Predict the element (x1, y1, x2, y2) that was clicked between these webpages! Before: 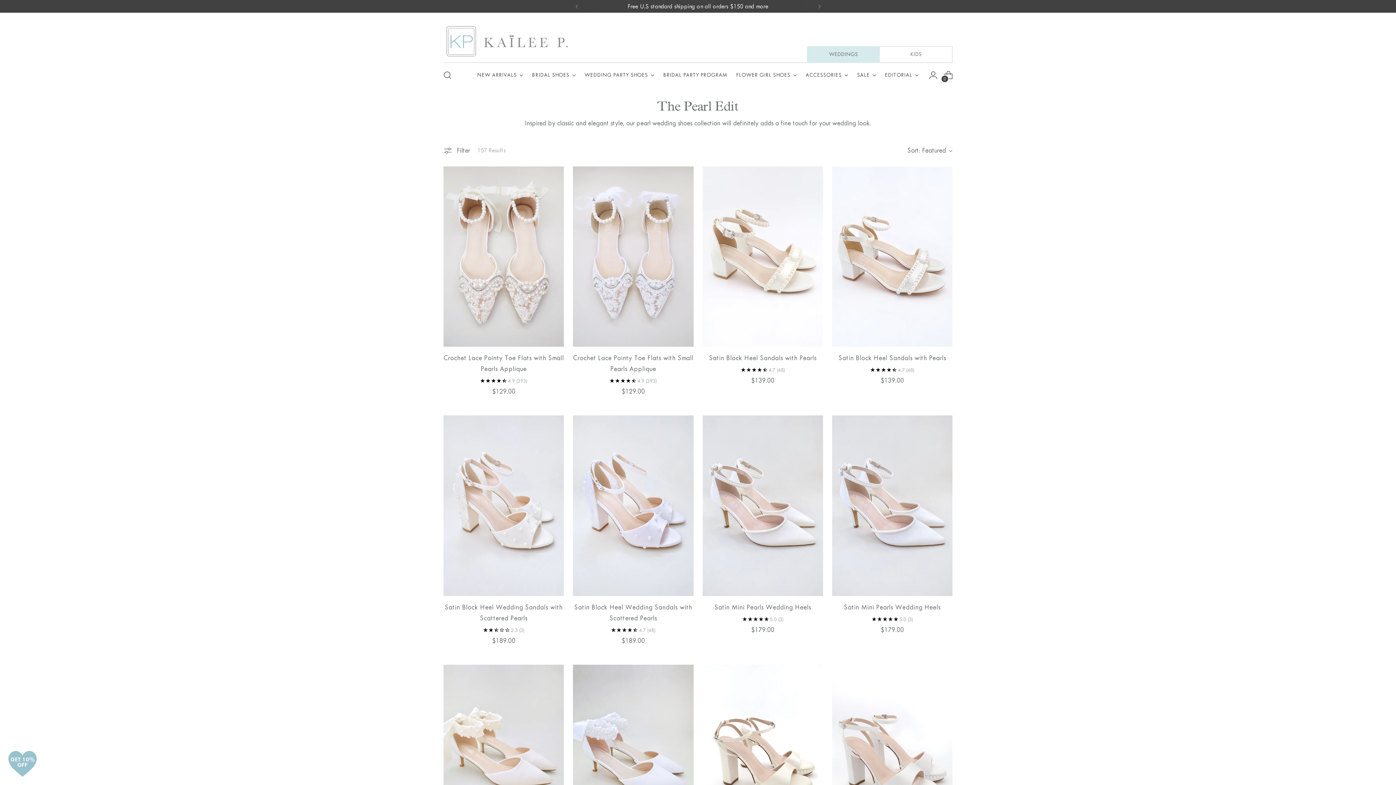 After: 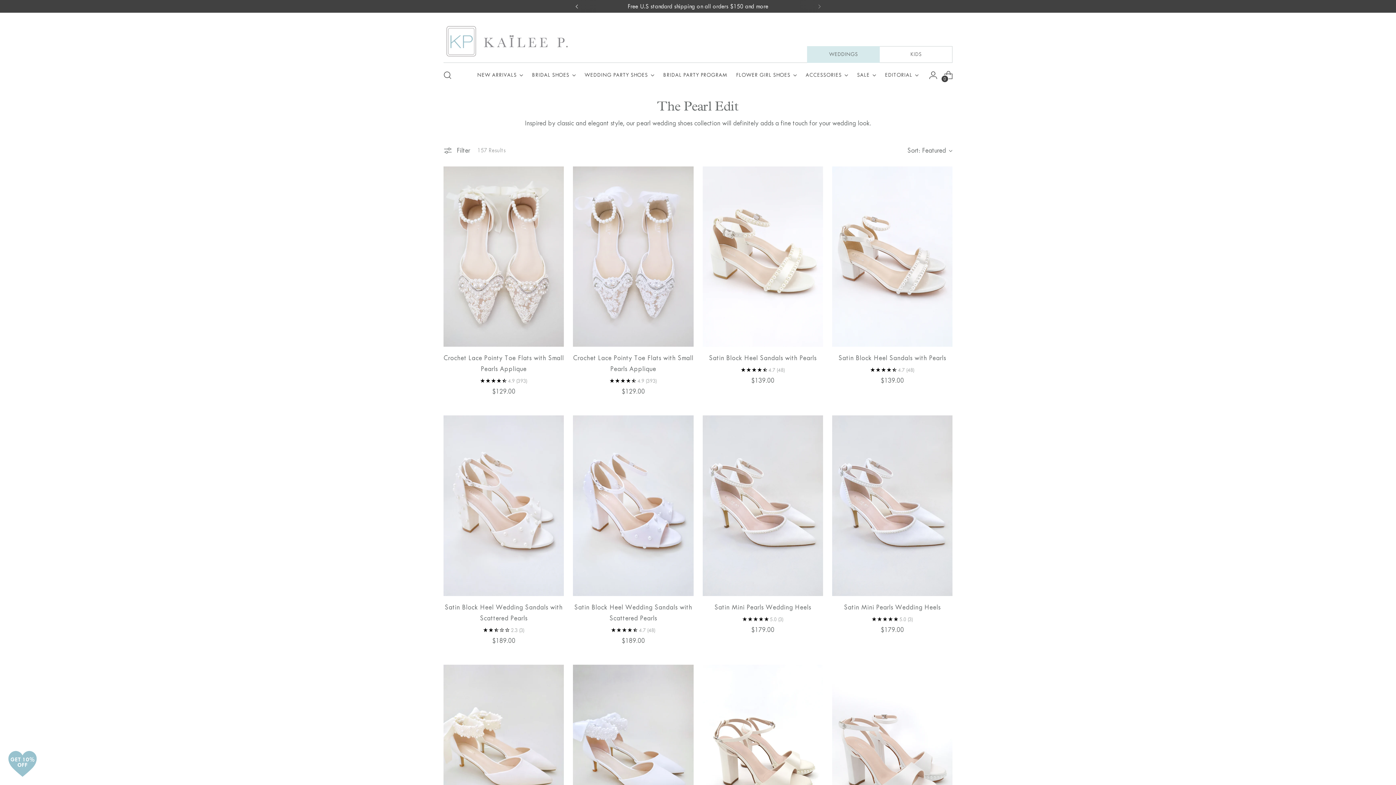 Action: bbox: (568, 0, 584, 12)